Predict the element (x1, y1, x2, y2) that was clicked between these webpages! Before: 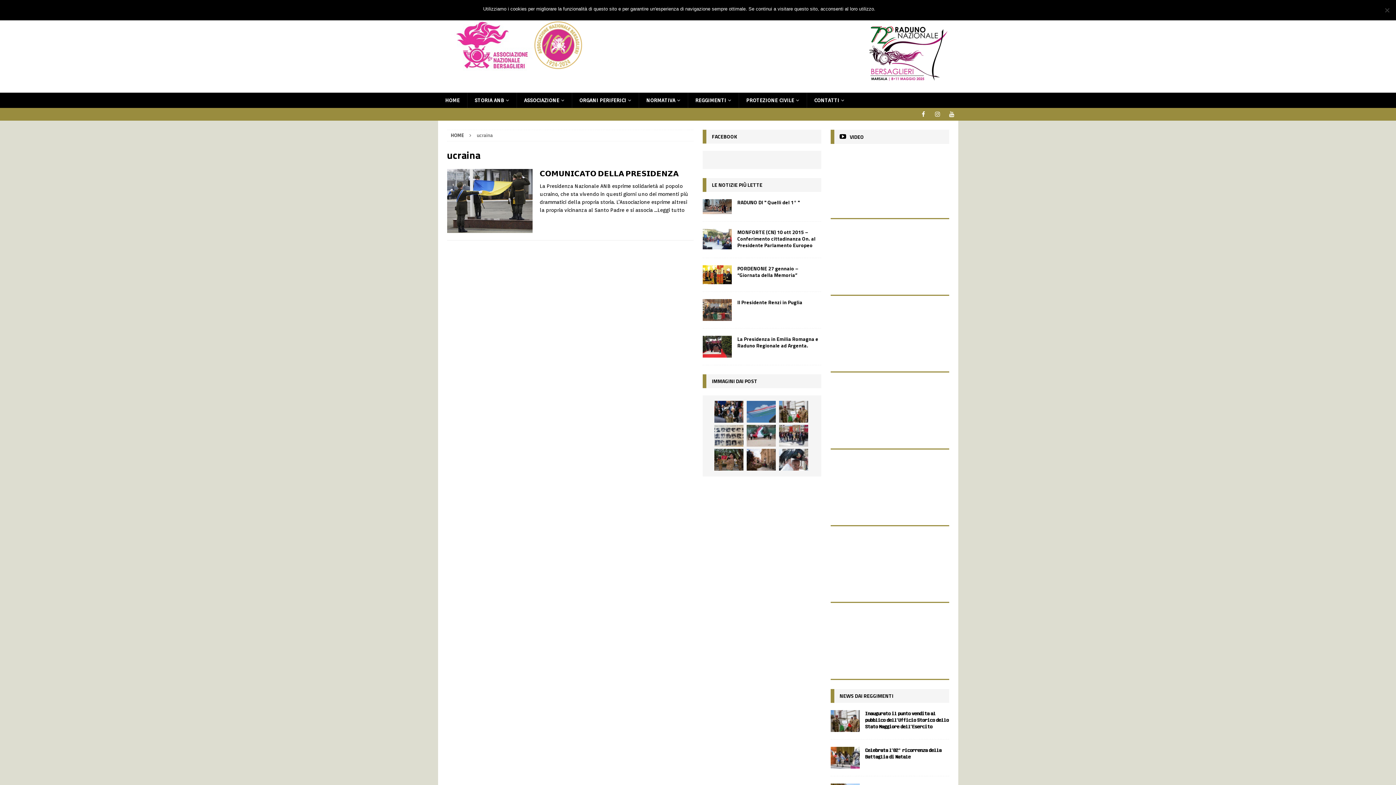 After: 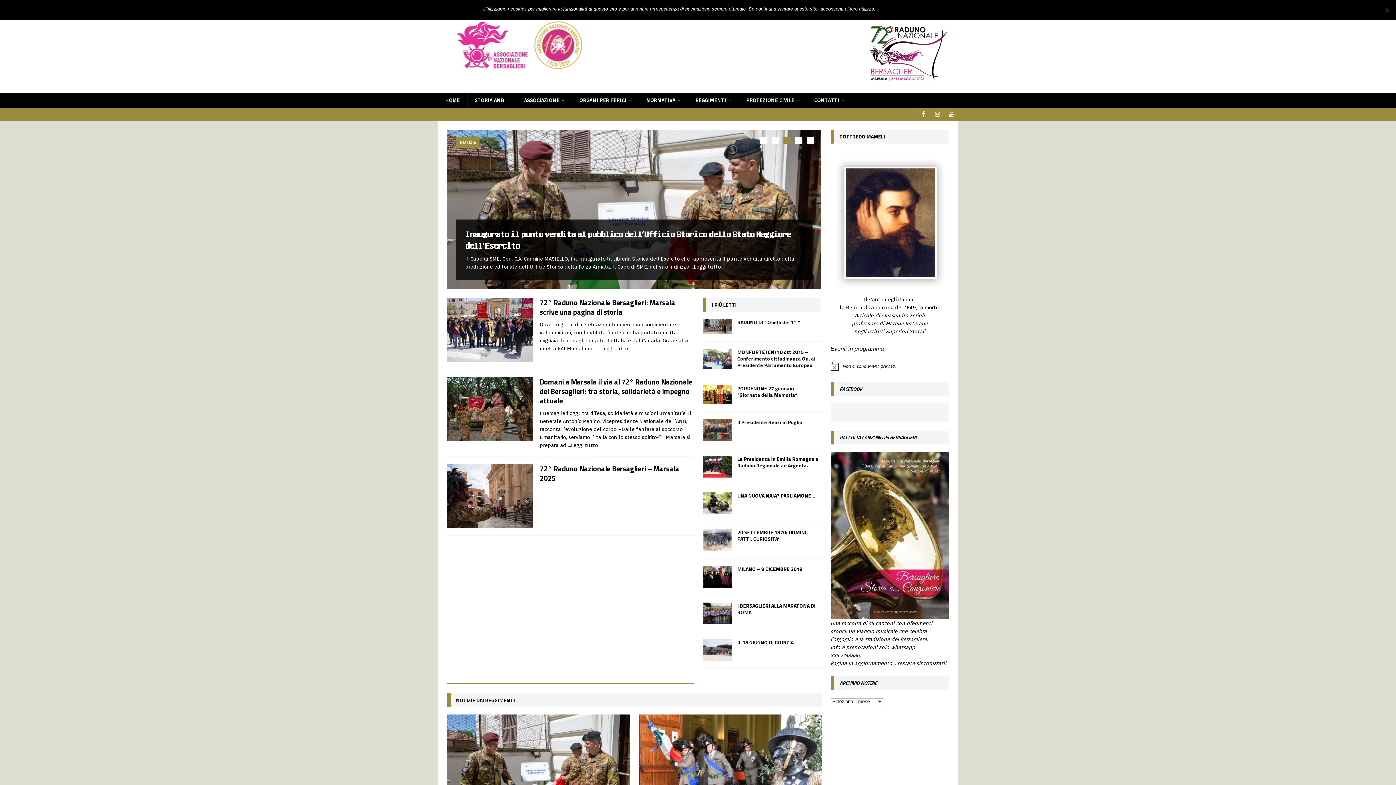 Action: label: HOME bbox: (438, 92, 467, 108)